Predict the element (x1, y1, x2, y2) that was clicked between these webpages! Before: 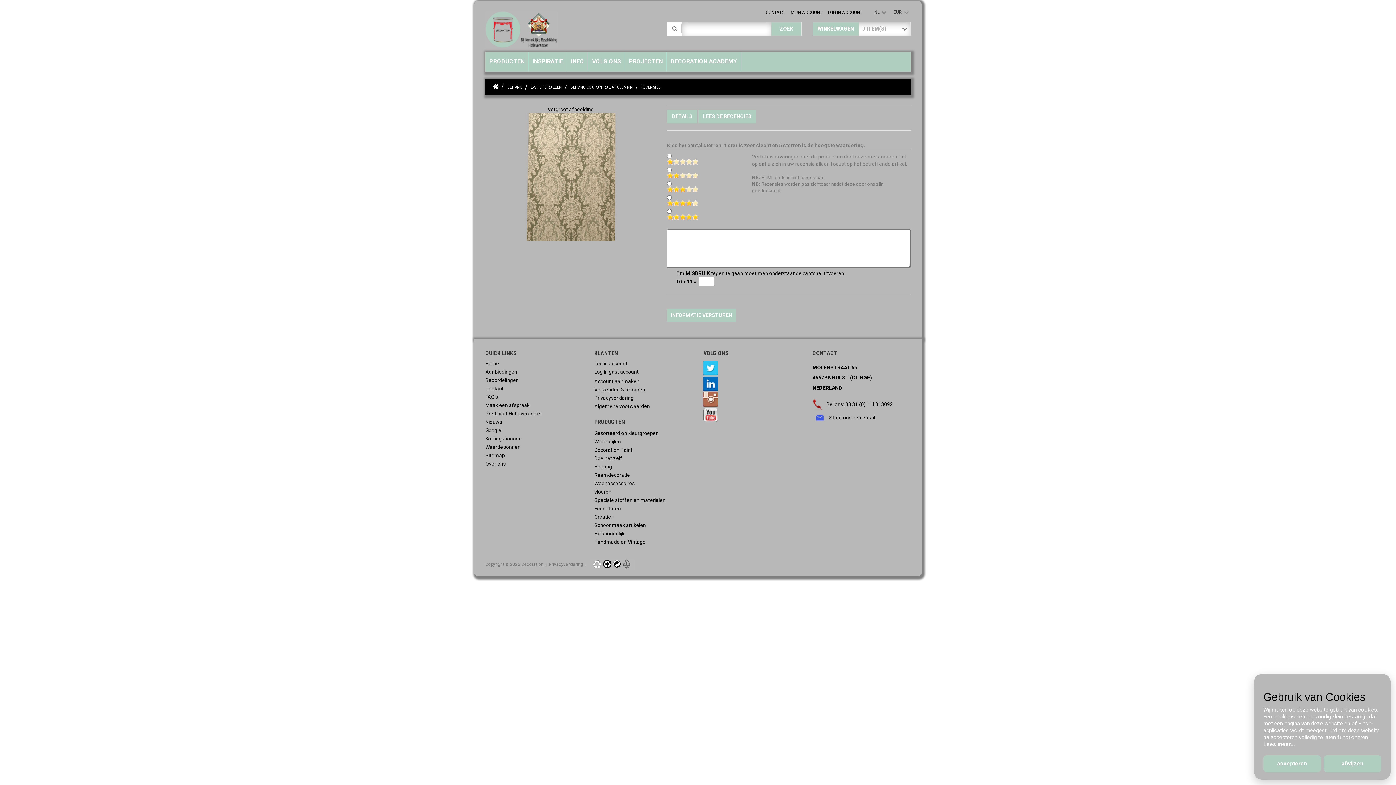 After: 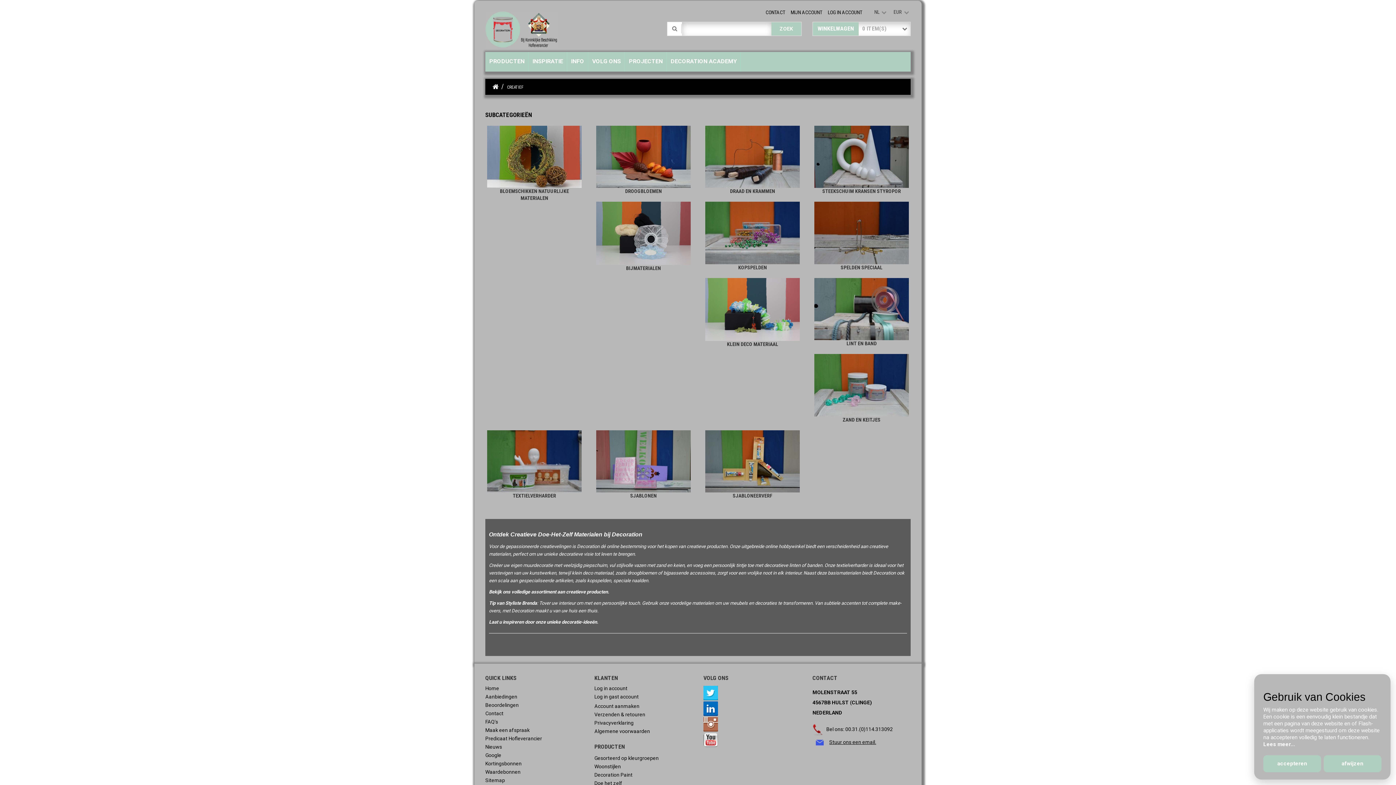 Action: bbox: (594, 514, 613, 520) label: Creatief